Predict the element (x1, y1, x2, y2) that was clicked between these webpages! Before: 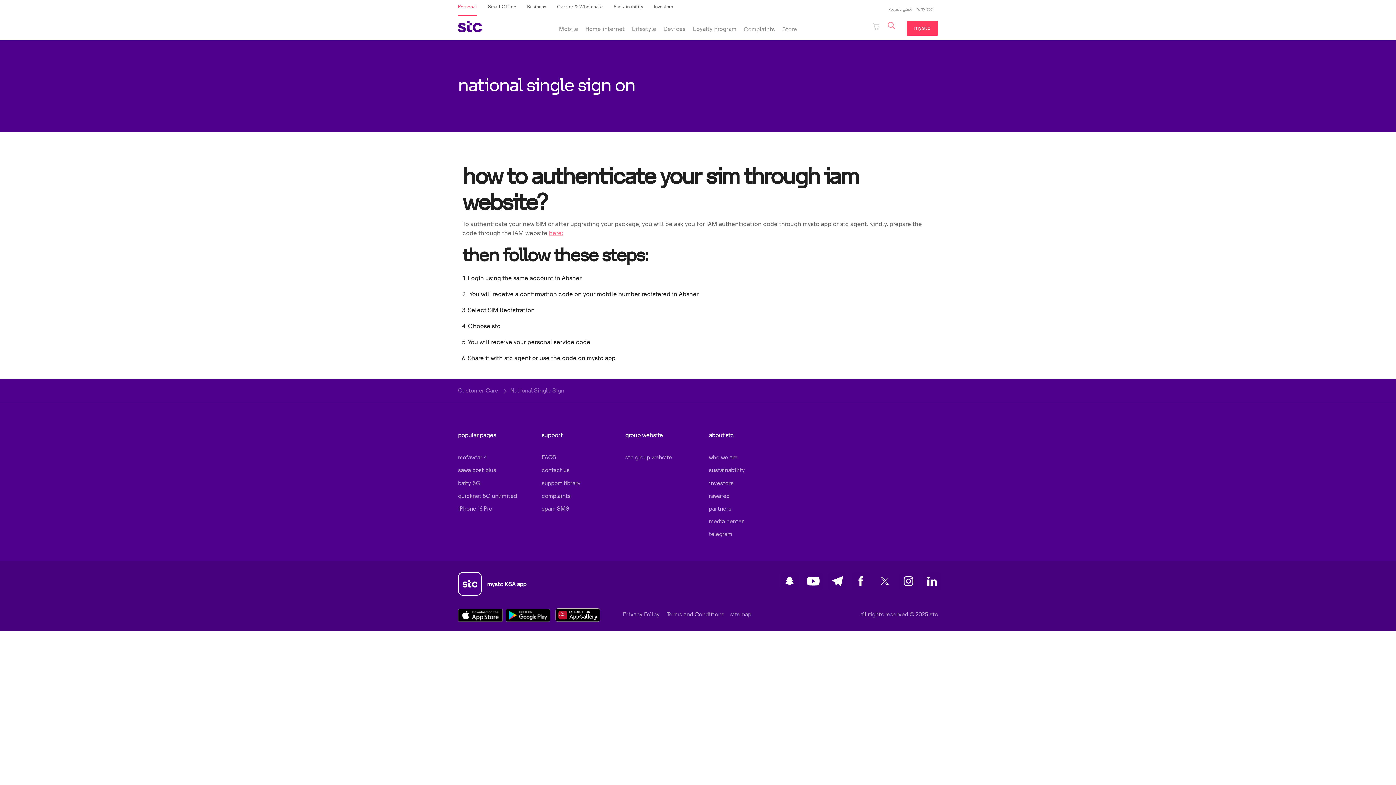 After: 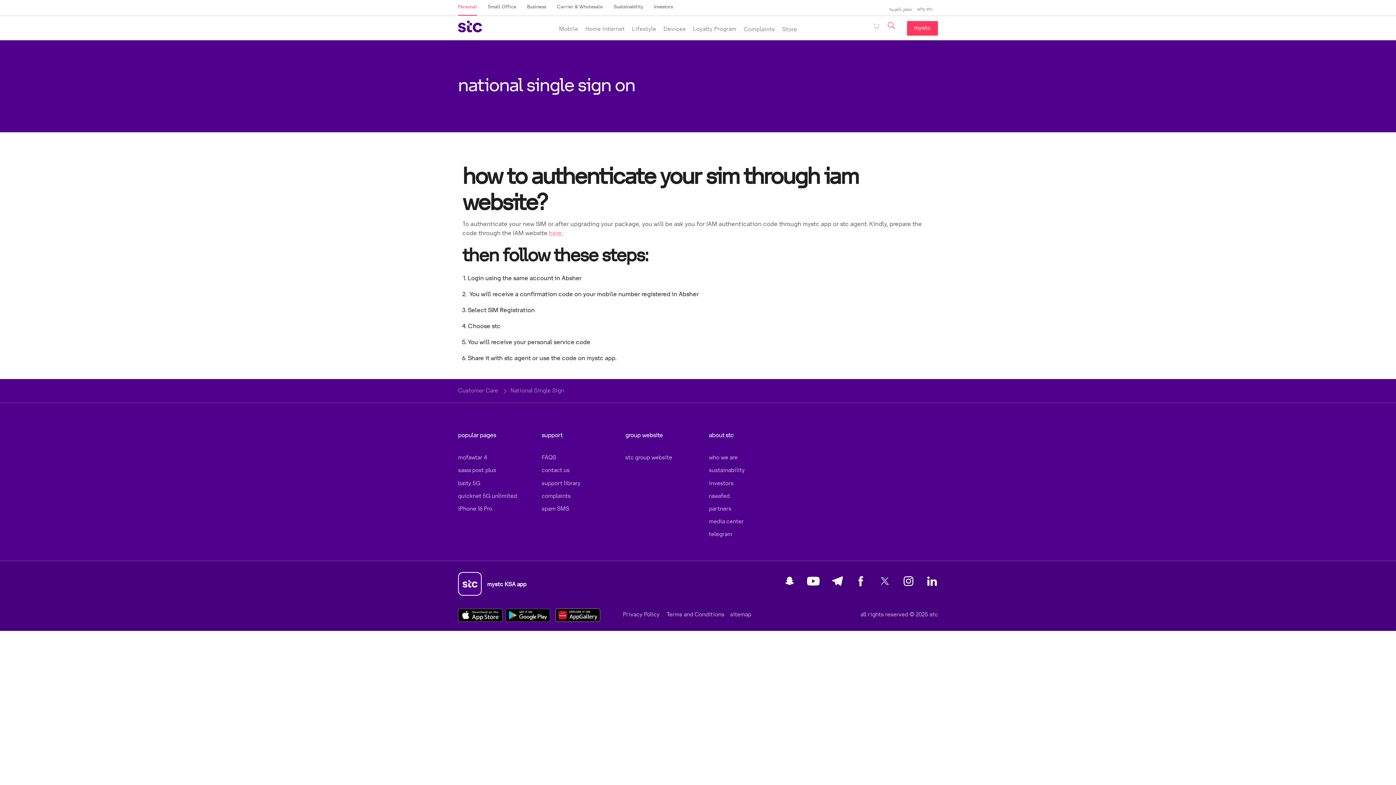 Action: bbox: (505, 611, 555, 619) label:  